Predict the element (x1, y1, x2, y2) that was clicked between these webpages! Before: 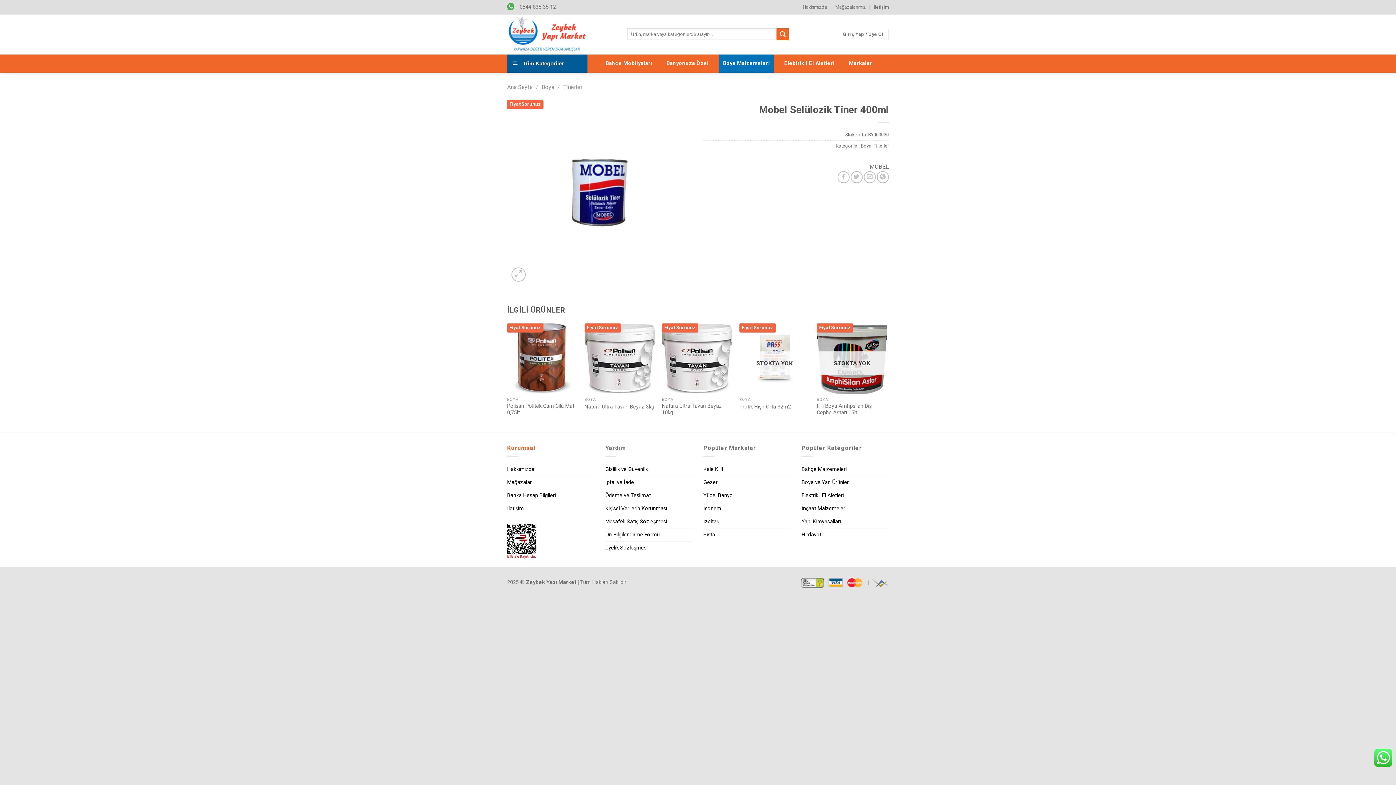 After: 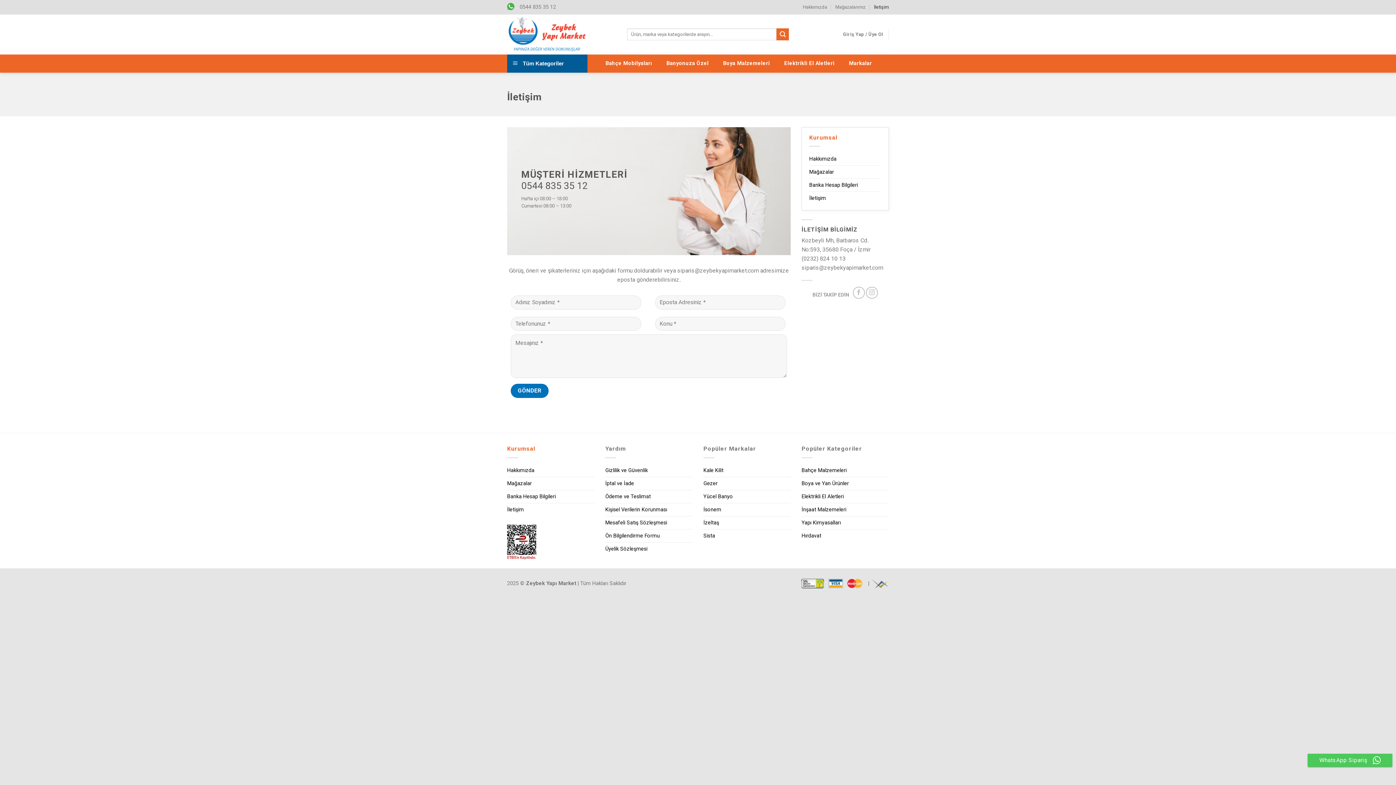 Action: label: İletişim bbox: (874, 1, 889, 12)